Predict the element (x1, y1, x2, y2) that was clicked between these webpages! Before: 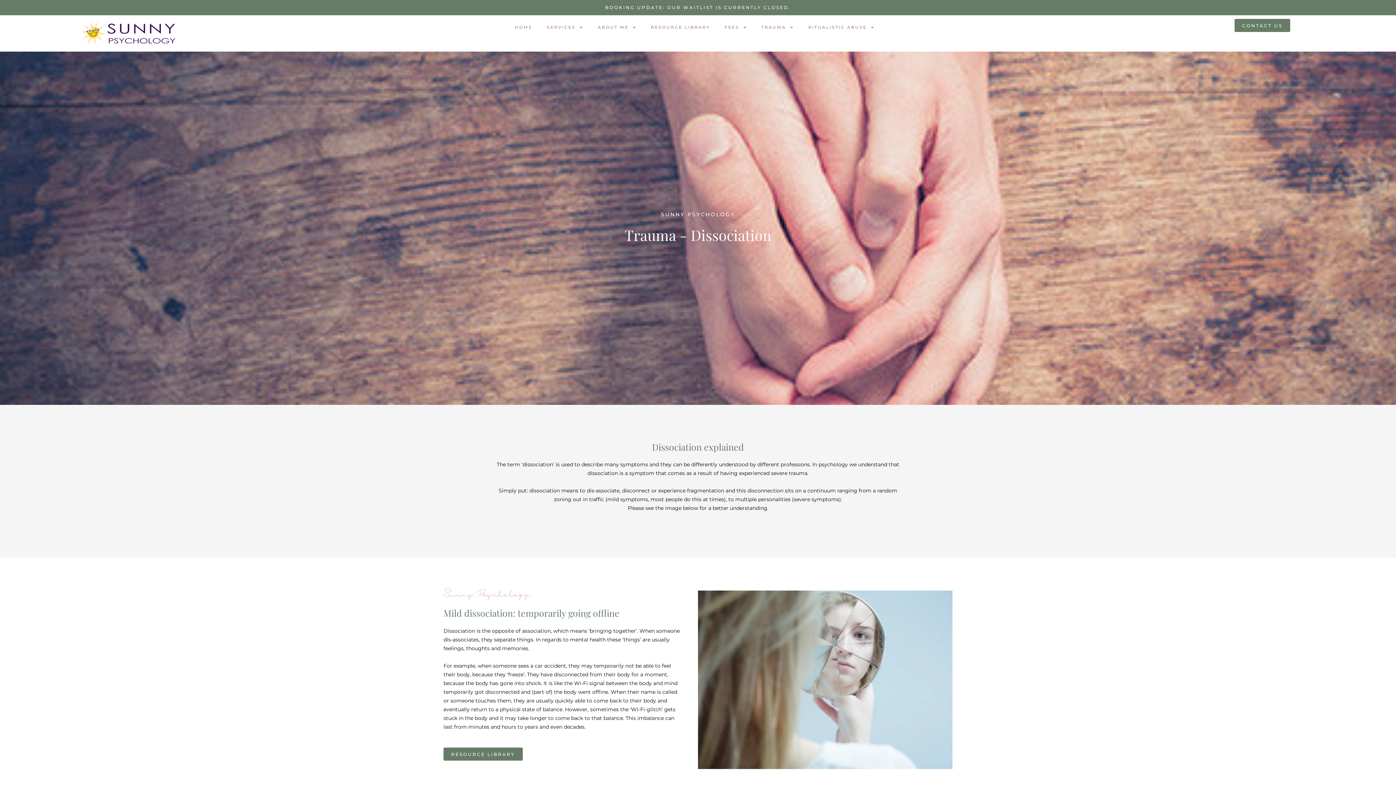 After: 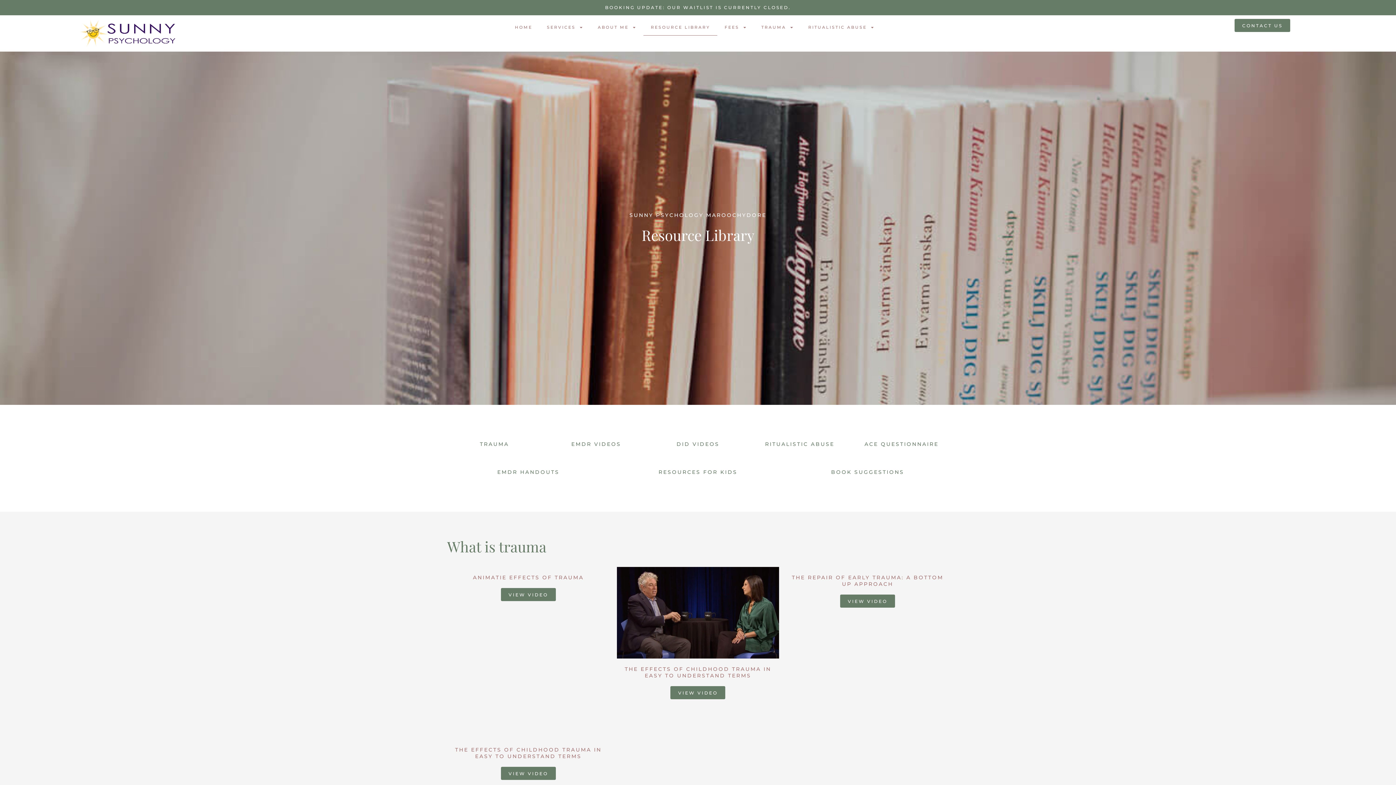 Action: bbox: (605, 4, 791, 10) label: BOOKING UPDATE: OUR WAITLIST IS CURRENTLY CLOSED.